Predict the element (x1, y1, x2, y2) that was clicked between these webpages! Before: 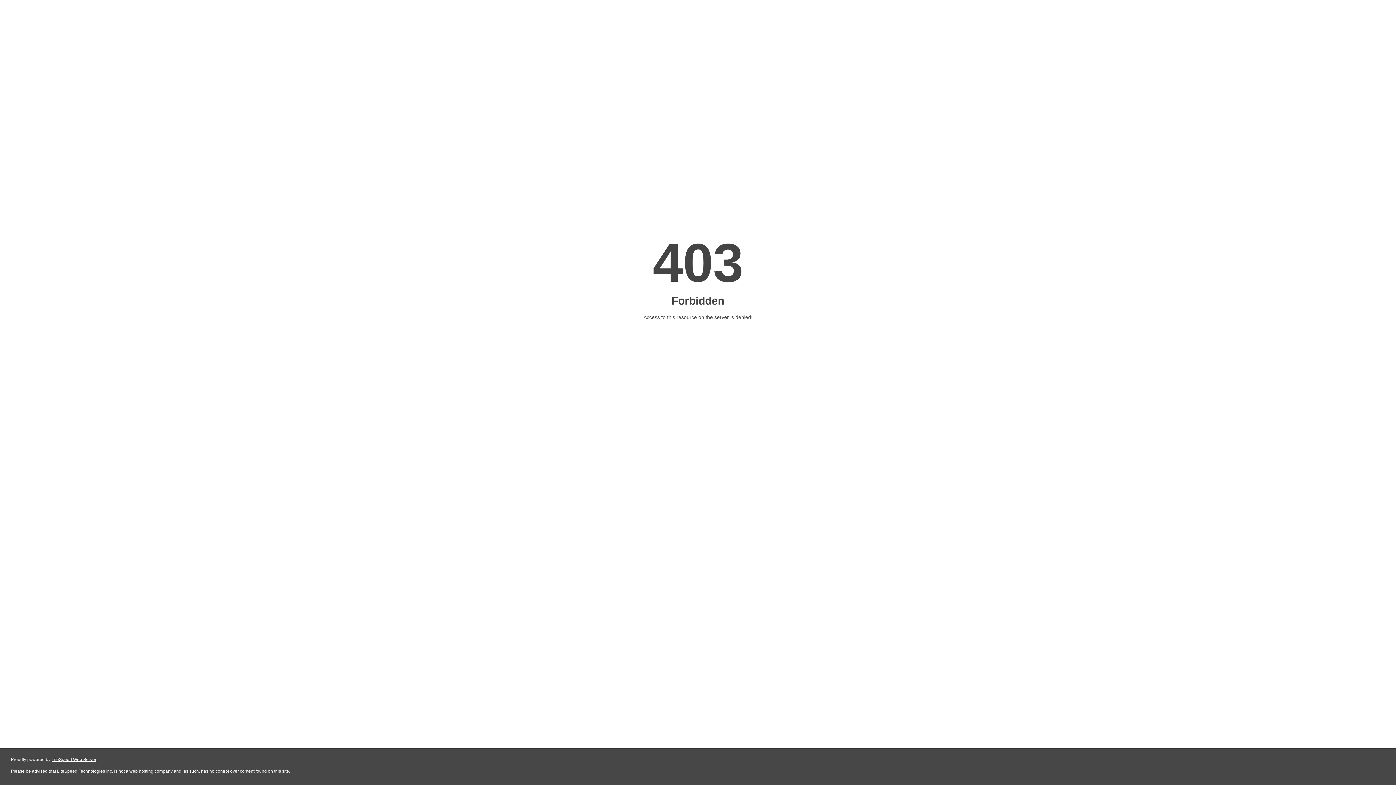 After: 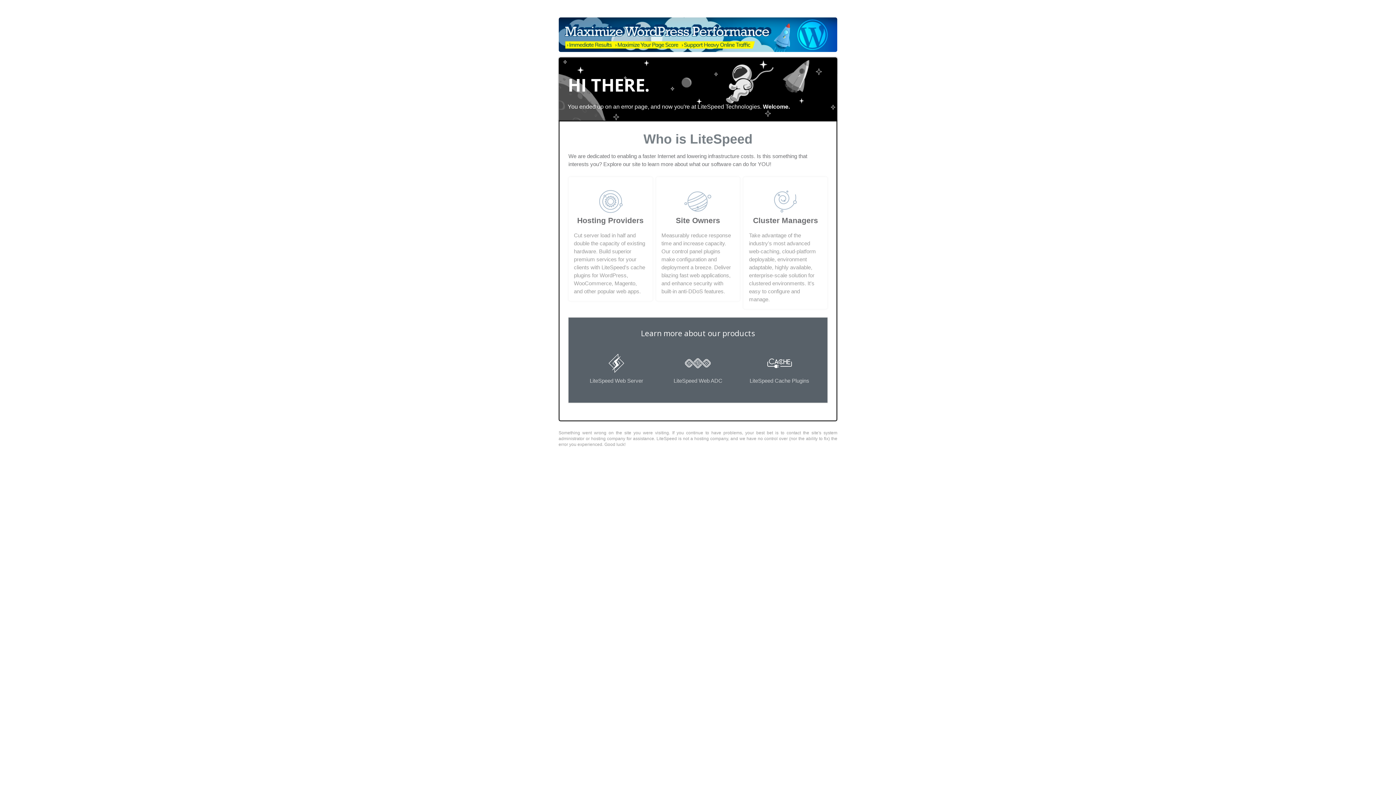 Action: label: LiteSpeed Web Server bbox: (51, 757, 96, 762)